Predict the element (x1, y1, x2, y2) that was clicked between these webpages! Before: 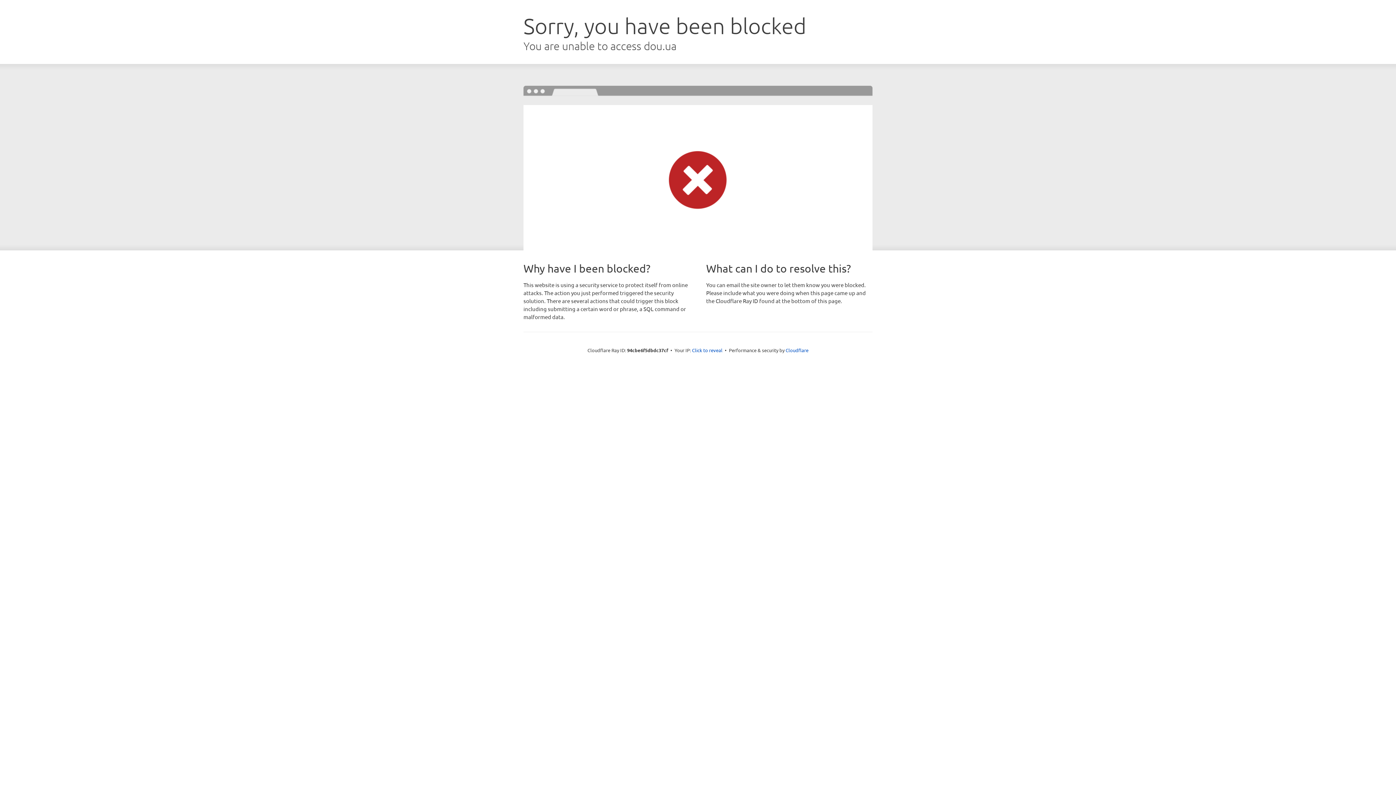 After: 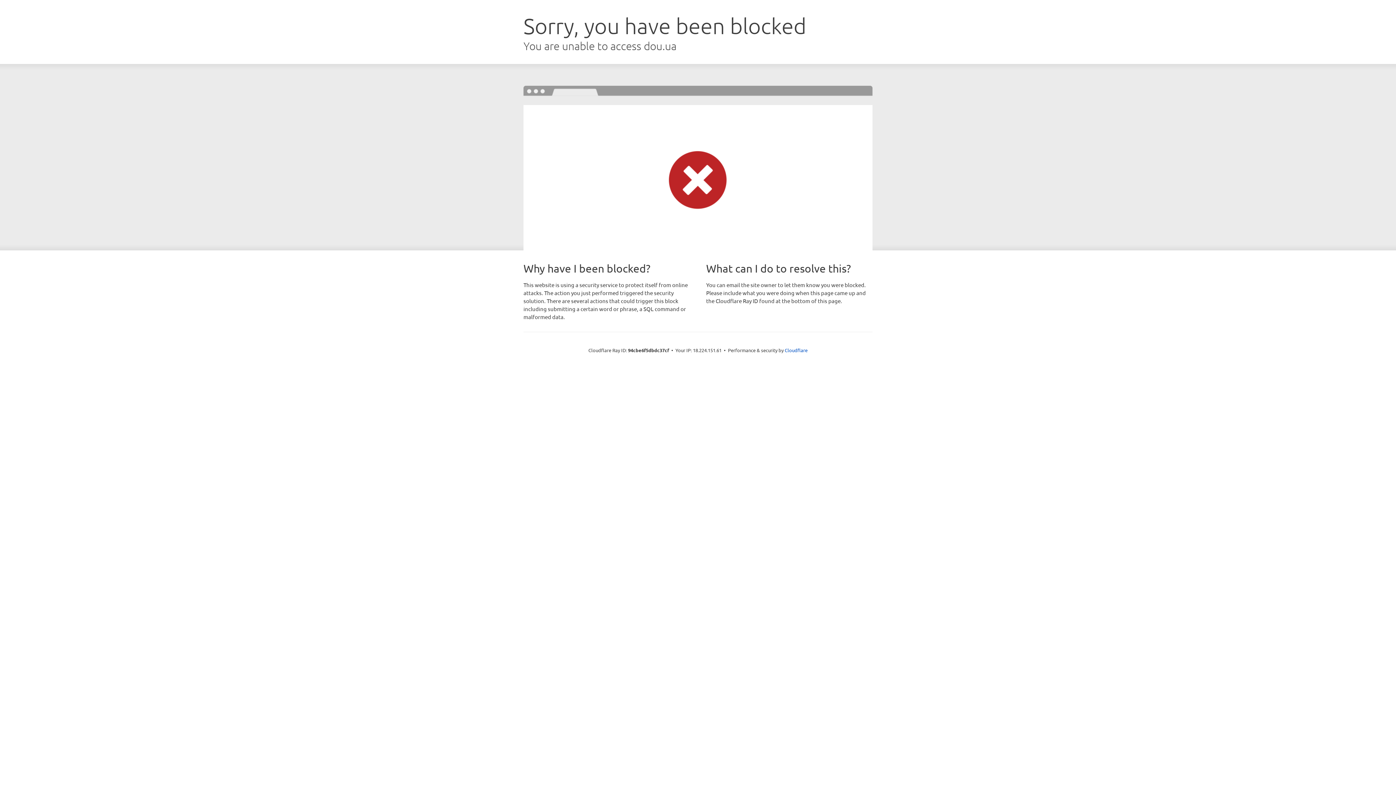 Action: label: Click to reveal bbox: (692, 346, 722, 353)